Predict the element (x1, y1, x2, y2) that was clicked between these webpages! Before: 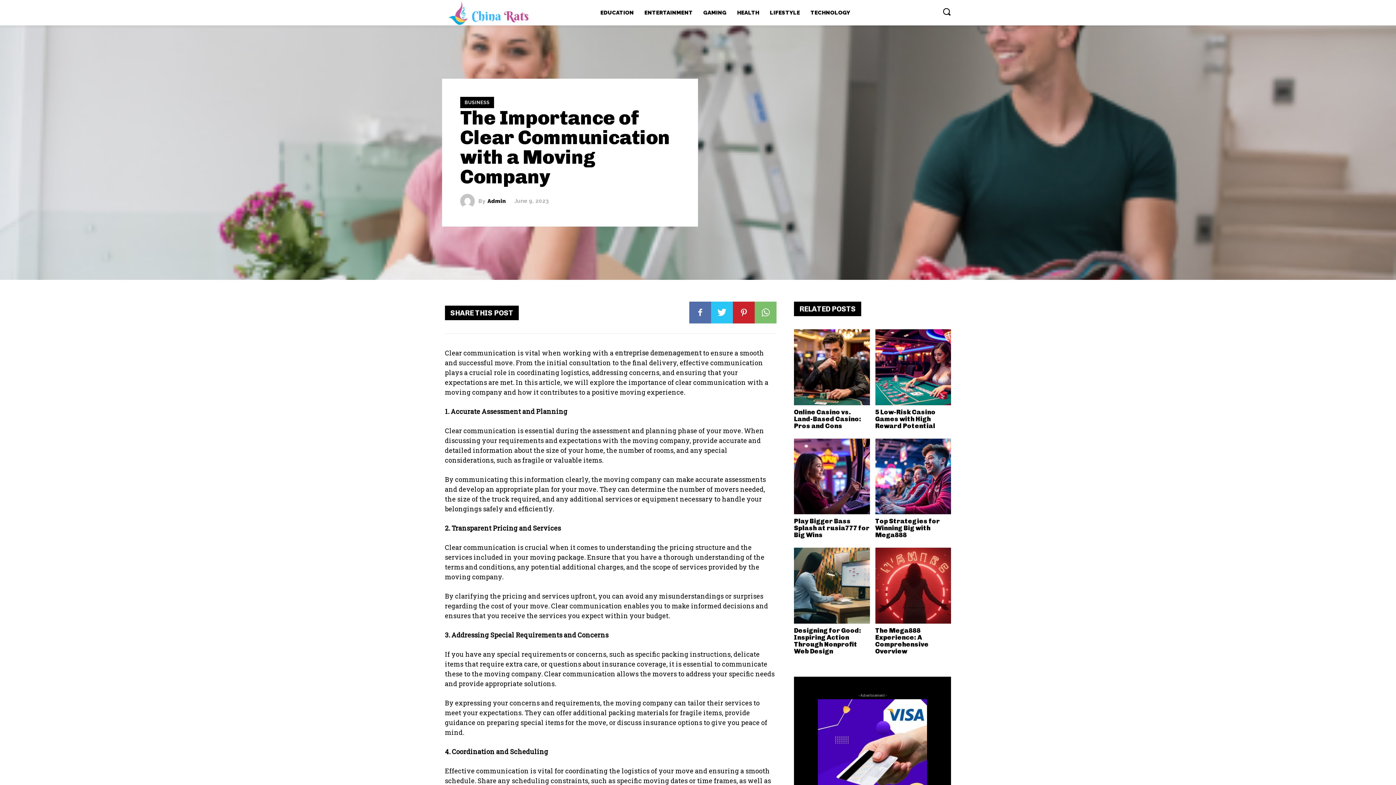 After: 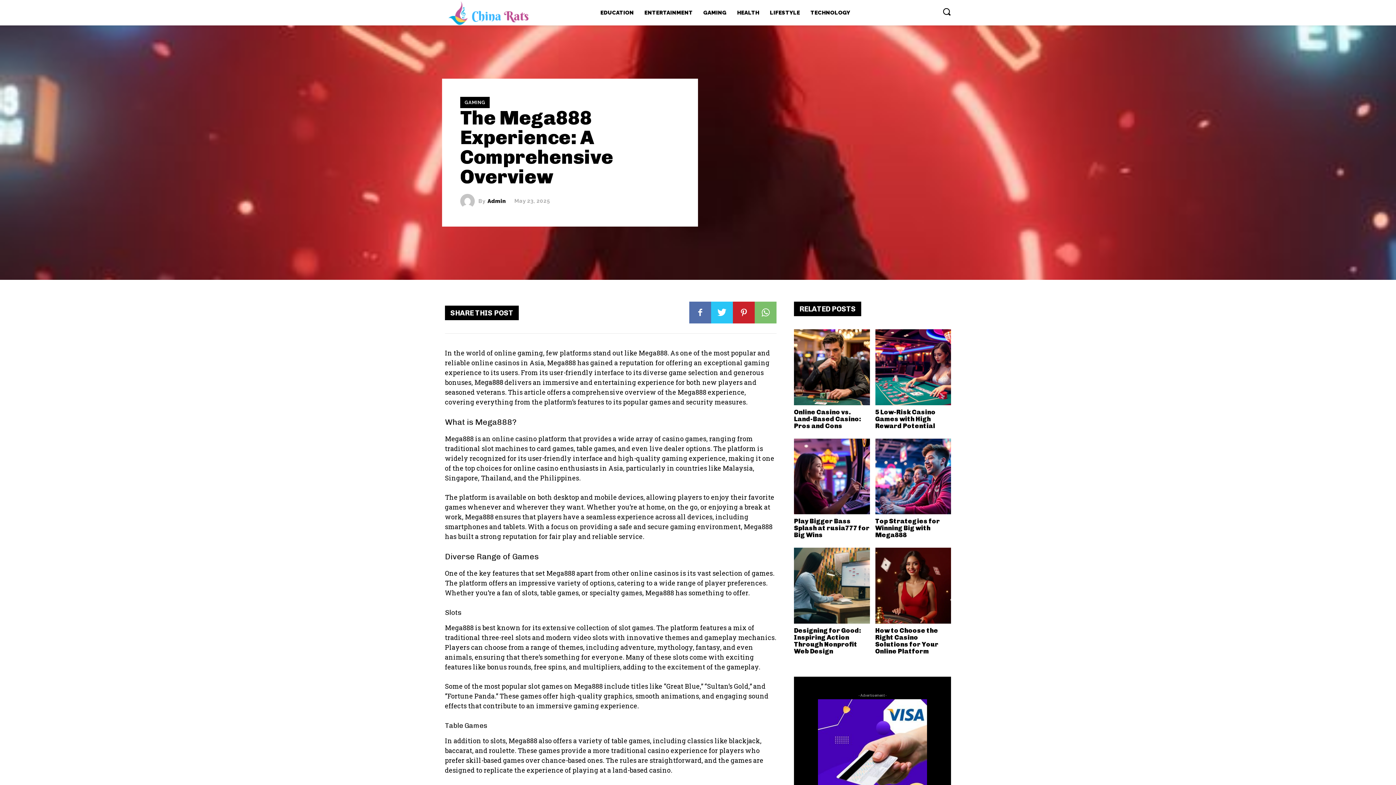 Action: bbox: (875, 548, 951, 623)